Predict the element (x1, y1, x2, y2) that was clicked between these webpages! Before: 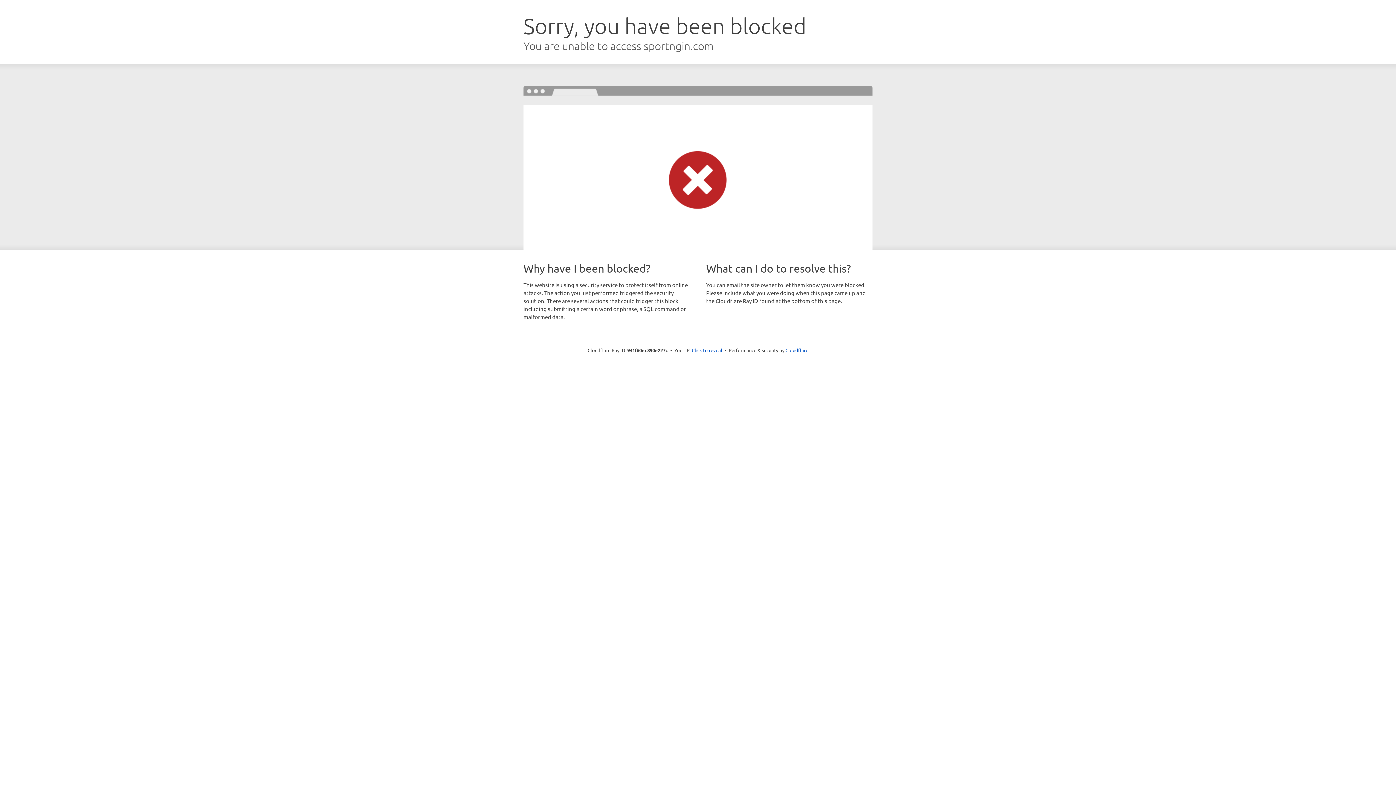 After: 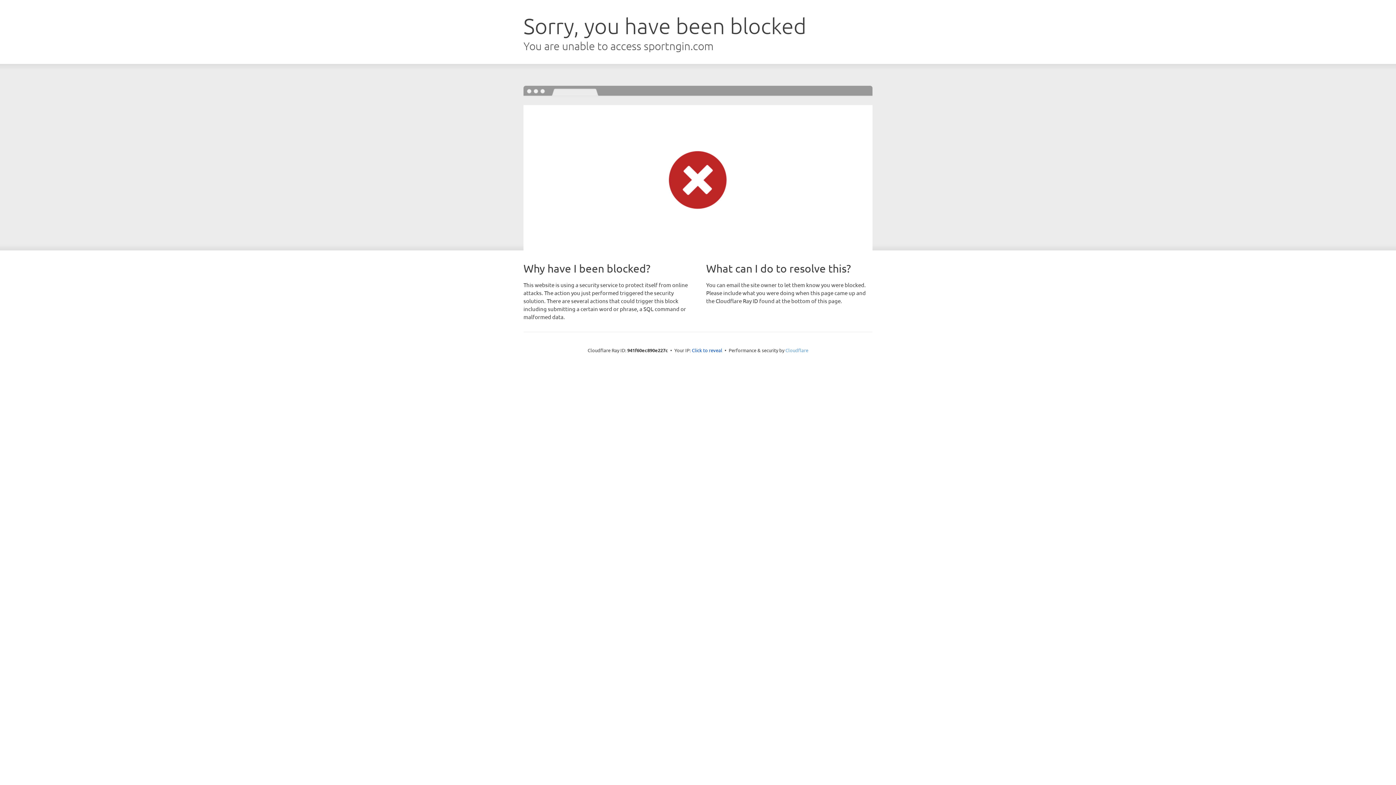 Action: label: Cloudflare bbox: (785, 347, 808, 353)